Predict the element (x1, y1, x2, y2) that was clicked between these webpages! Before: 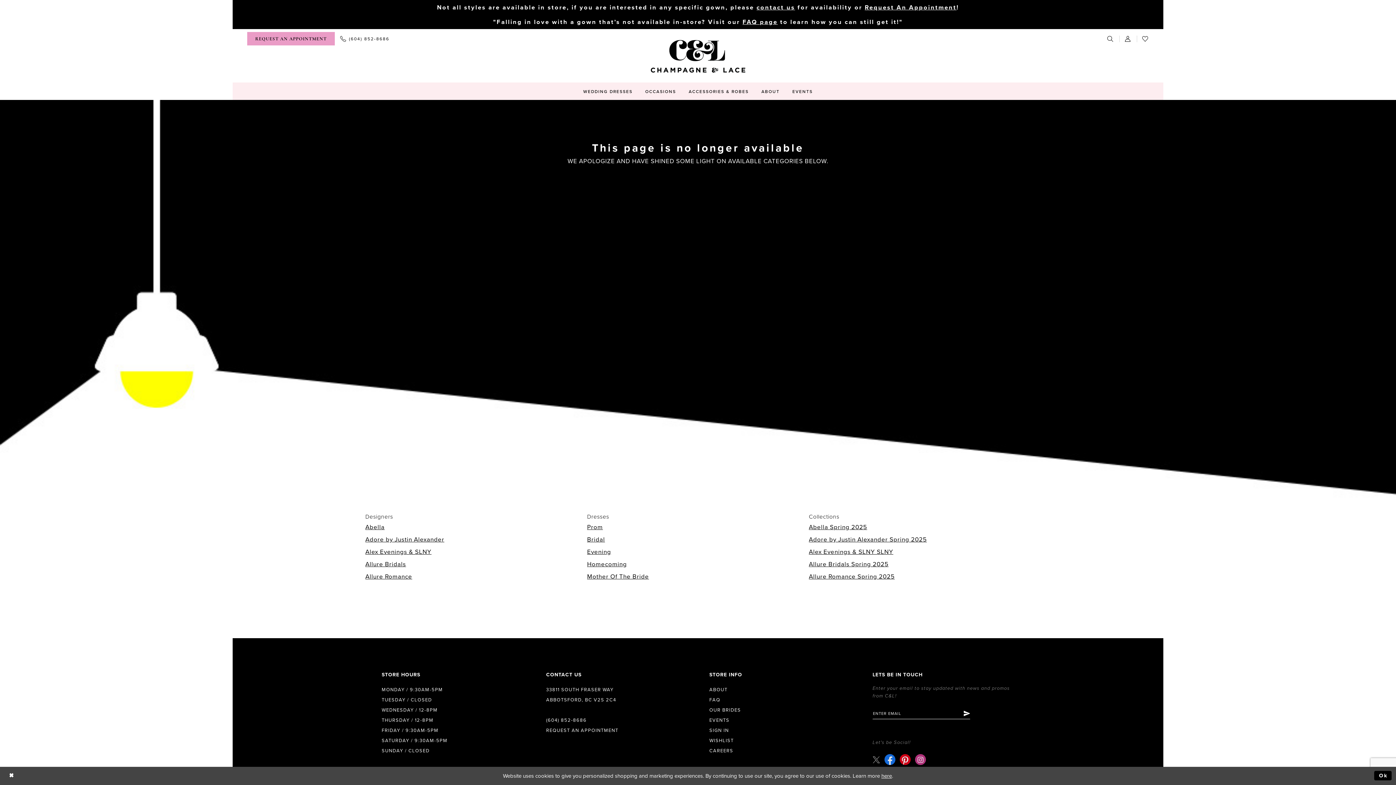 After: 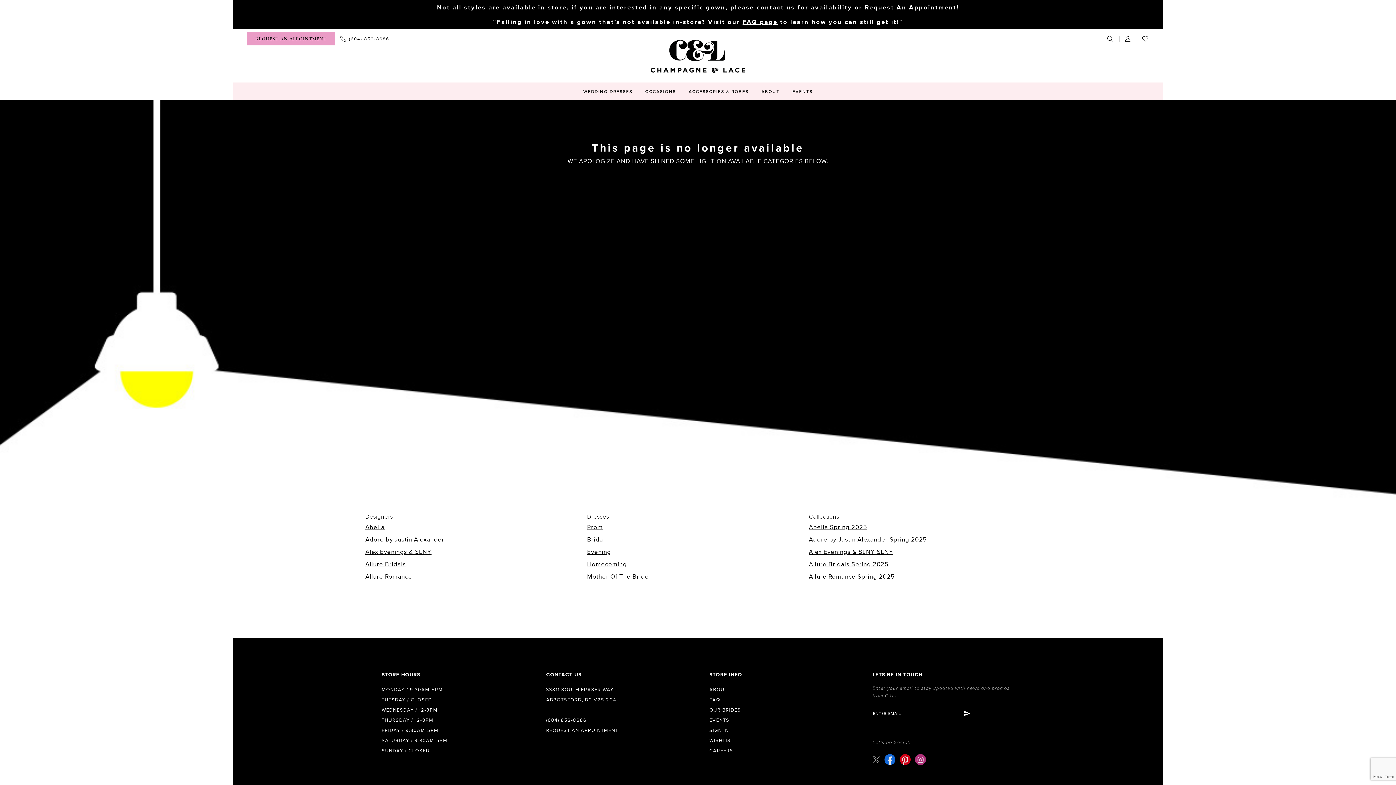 Action: label: Close Dialog bbox: (4, 770, 18, 782)